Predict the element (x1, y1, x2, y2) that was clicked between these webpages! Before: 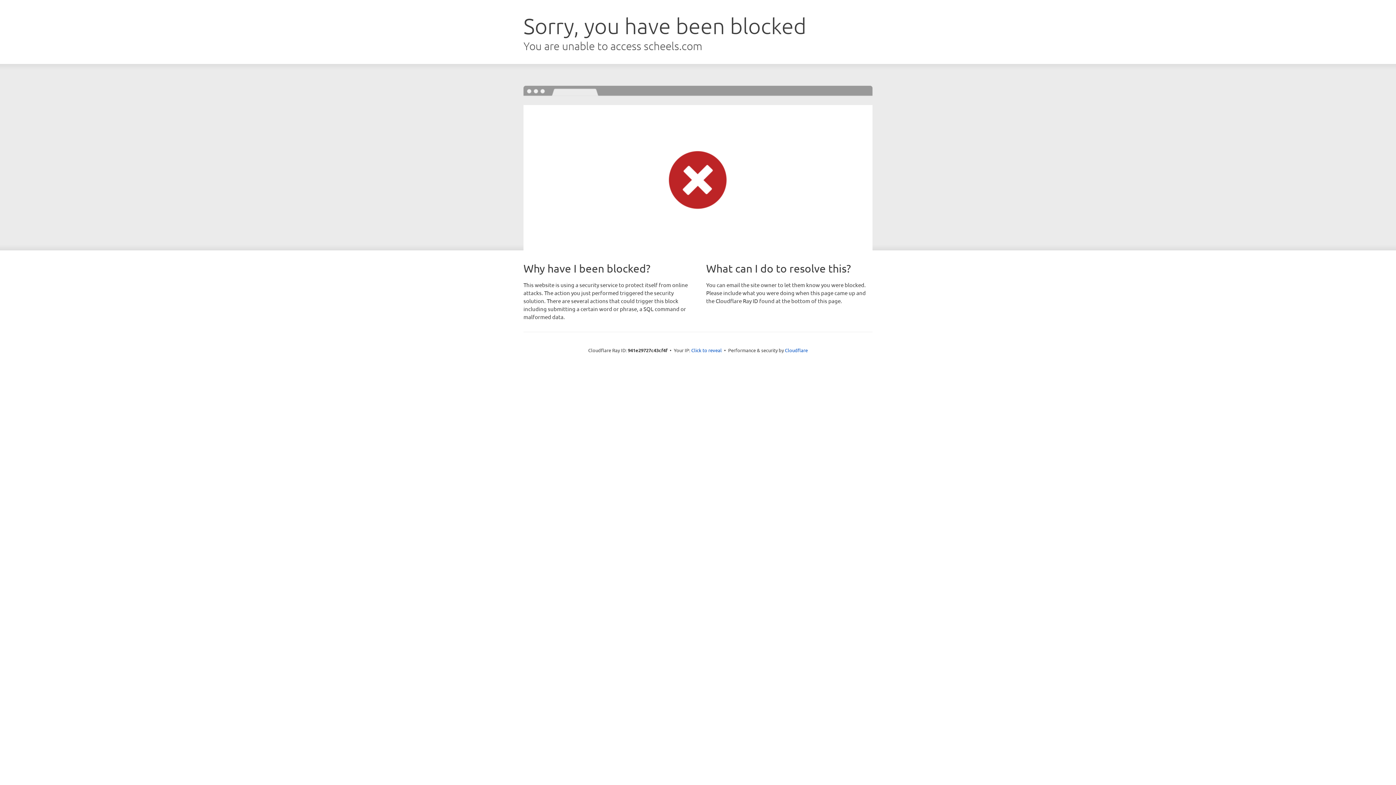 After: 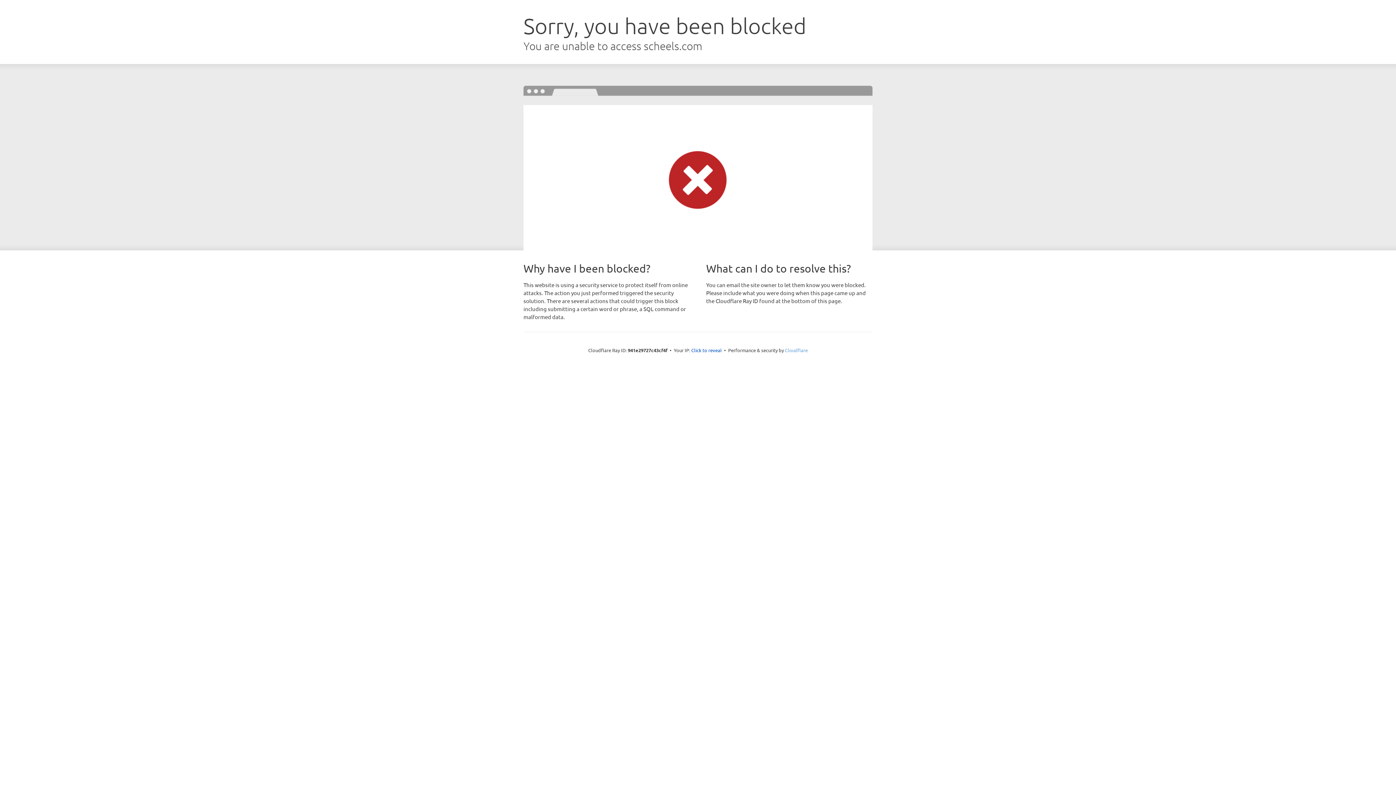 Action: label: Cloudflare bbox: (785, 347, 808, 353)